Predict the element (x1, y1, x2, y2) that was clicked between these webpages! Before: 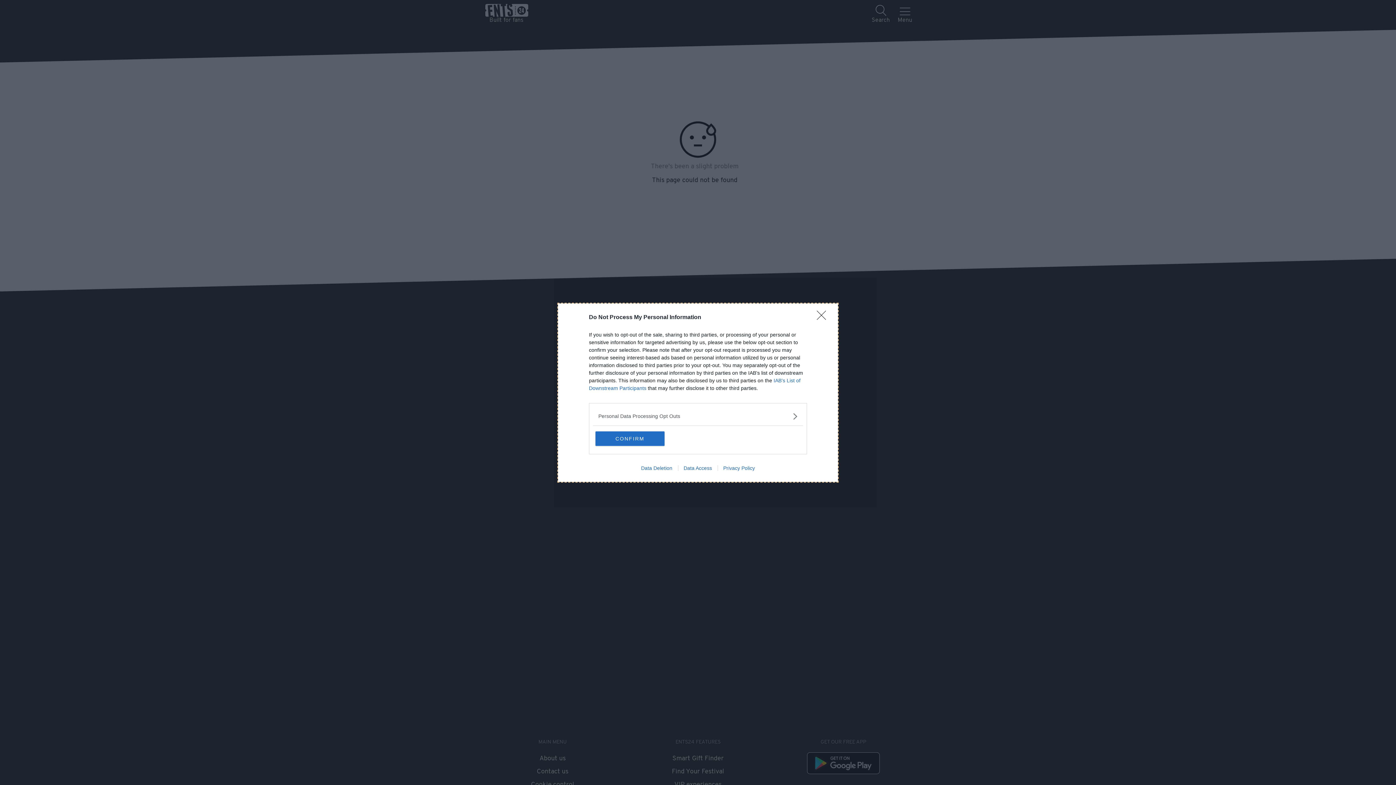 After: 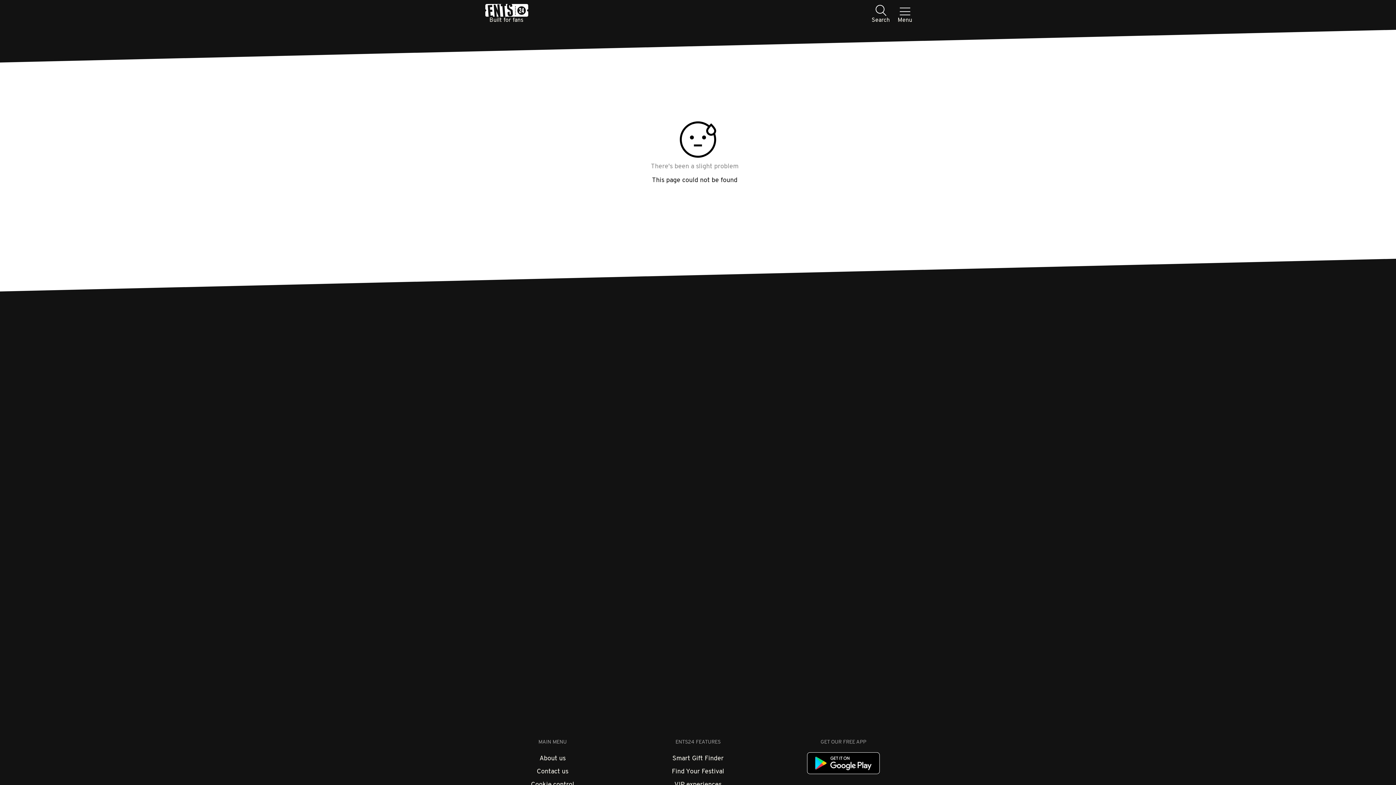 Action: label: Close bbox: (817, 310, 830, 324)